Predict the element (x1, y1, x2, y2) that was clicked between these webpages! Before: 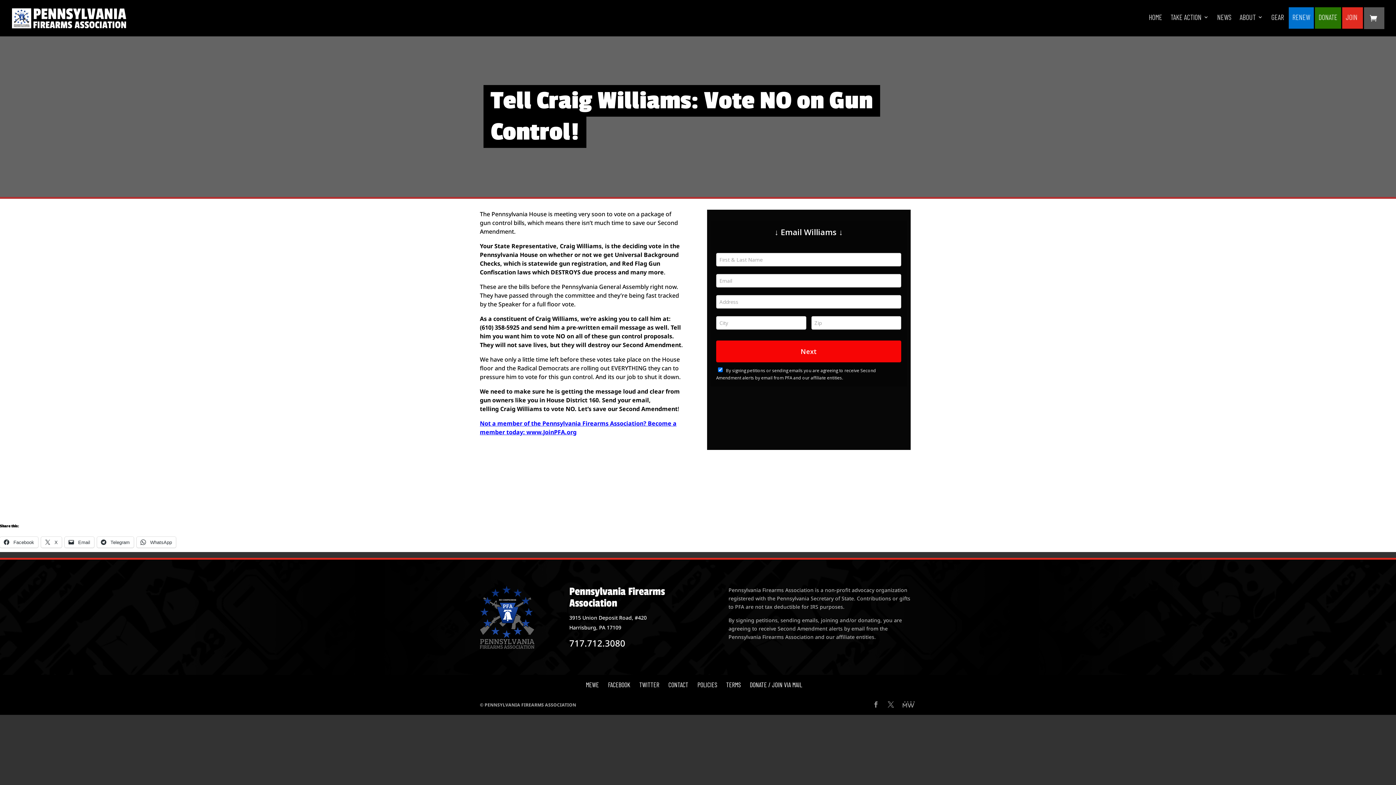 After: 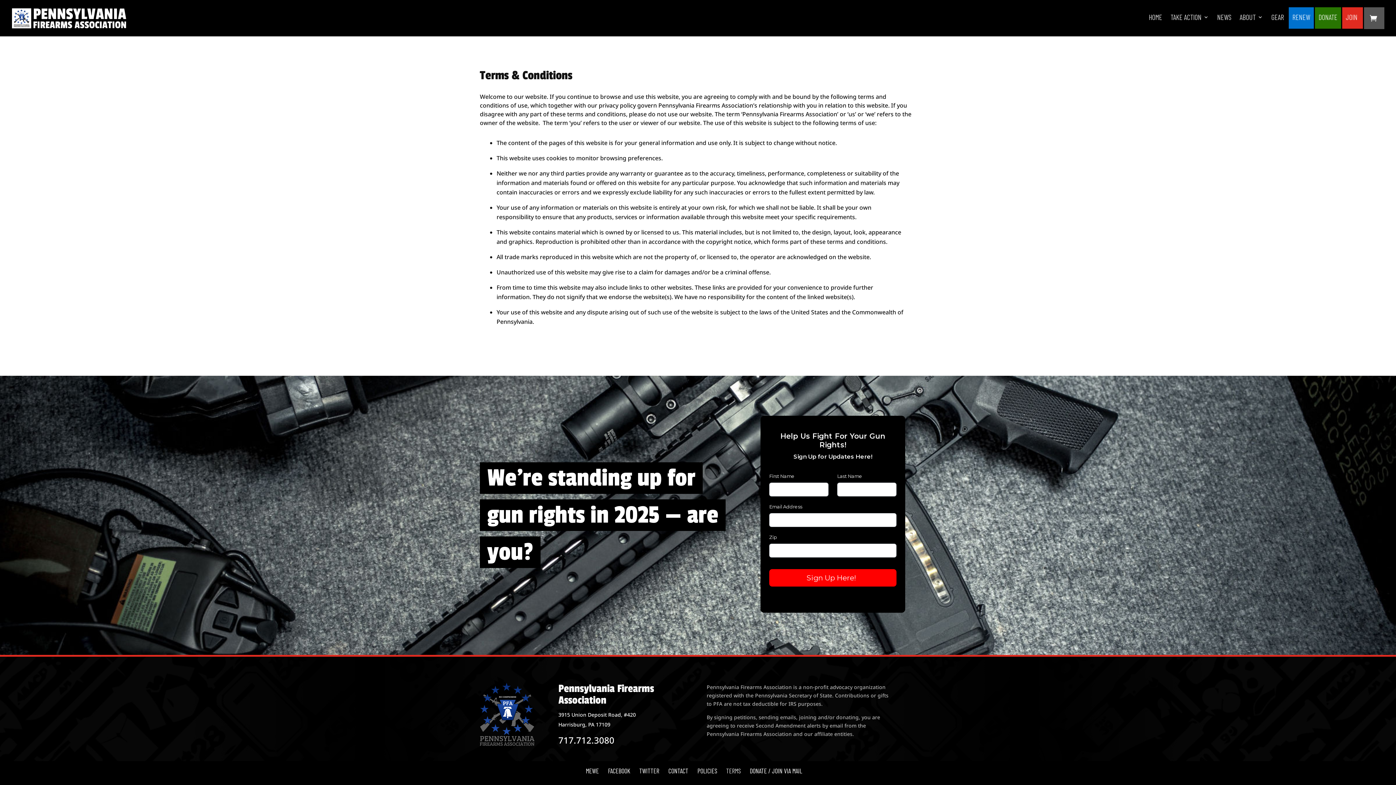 Action: label: TERMS bbox: (726, 681, 740, 689)